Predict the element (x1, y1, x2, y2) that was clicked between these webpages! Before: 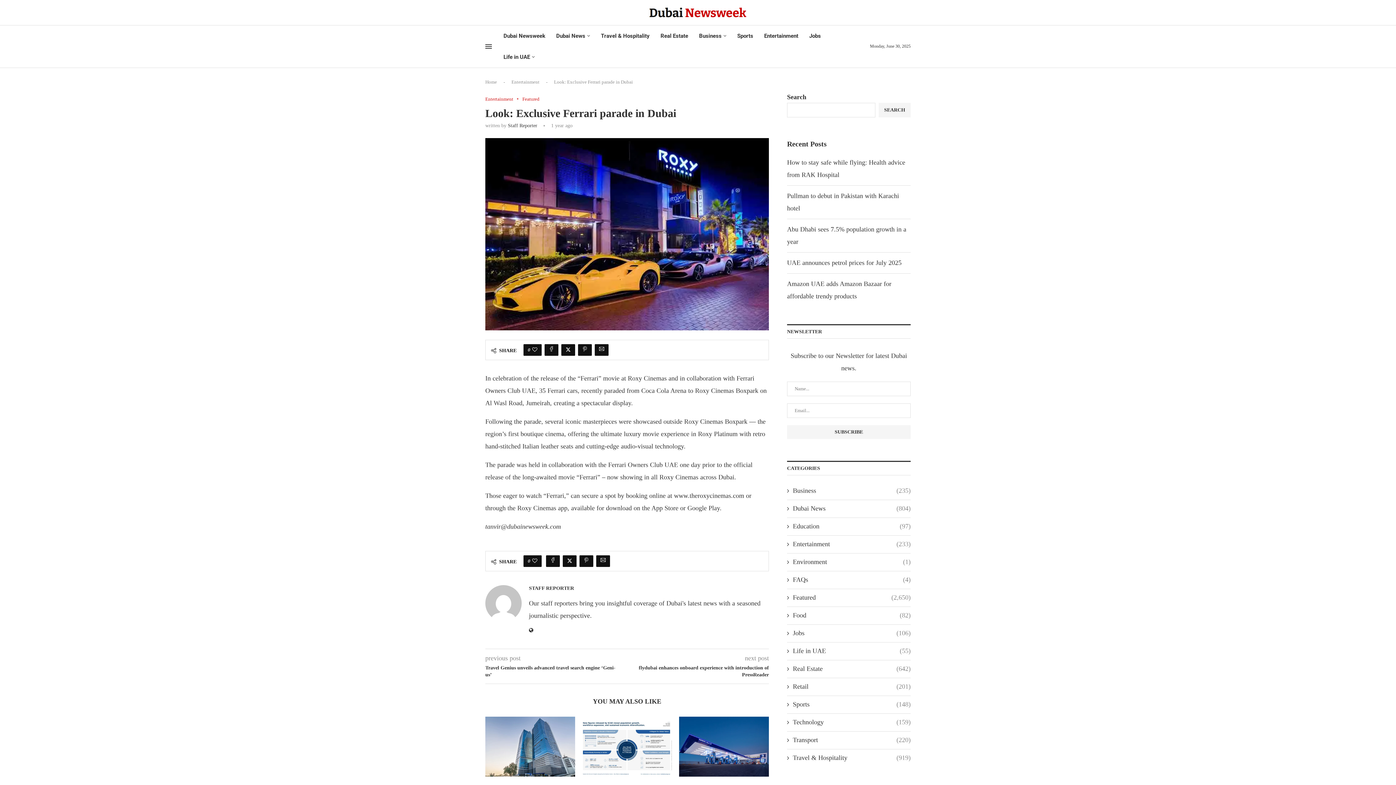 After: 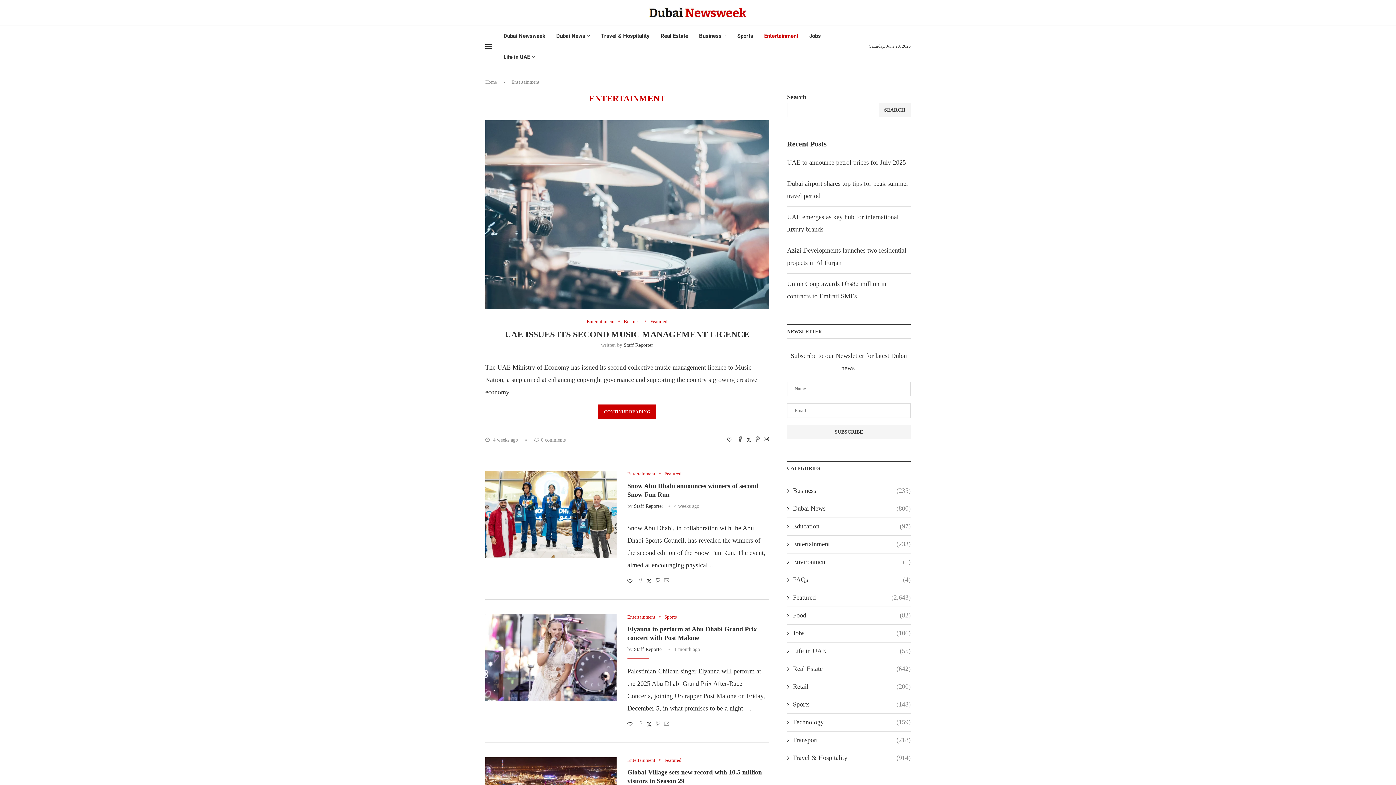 Action: label: Entertainment bbox: (485, 96, 517, 101)